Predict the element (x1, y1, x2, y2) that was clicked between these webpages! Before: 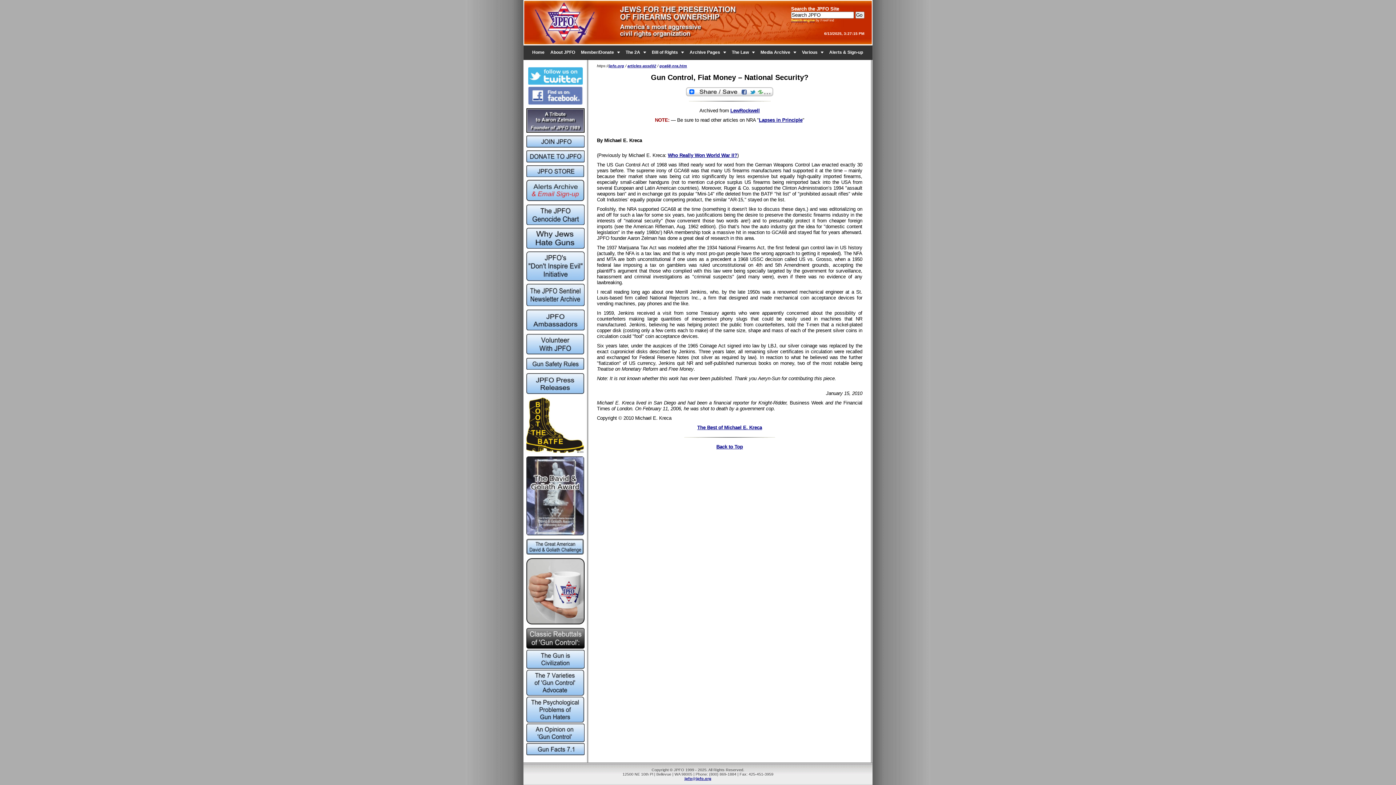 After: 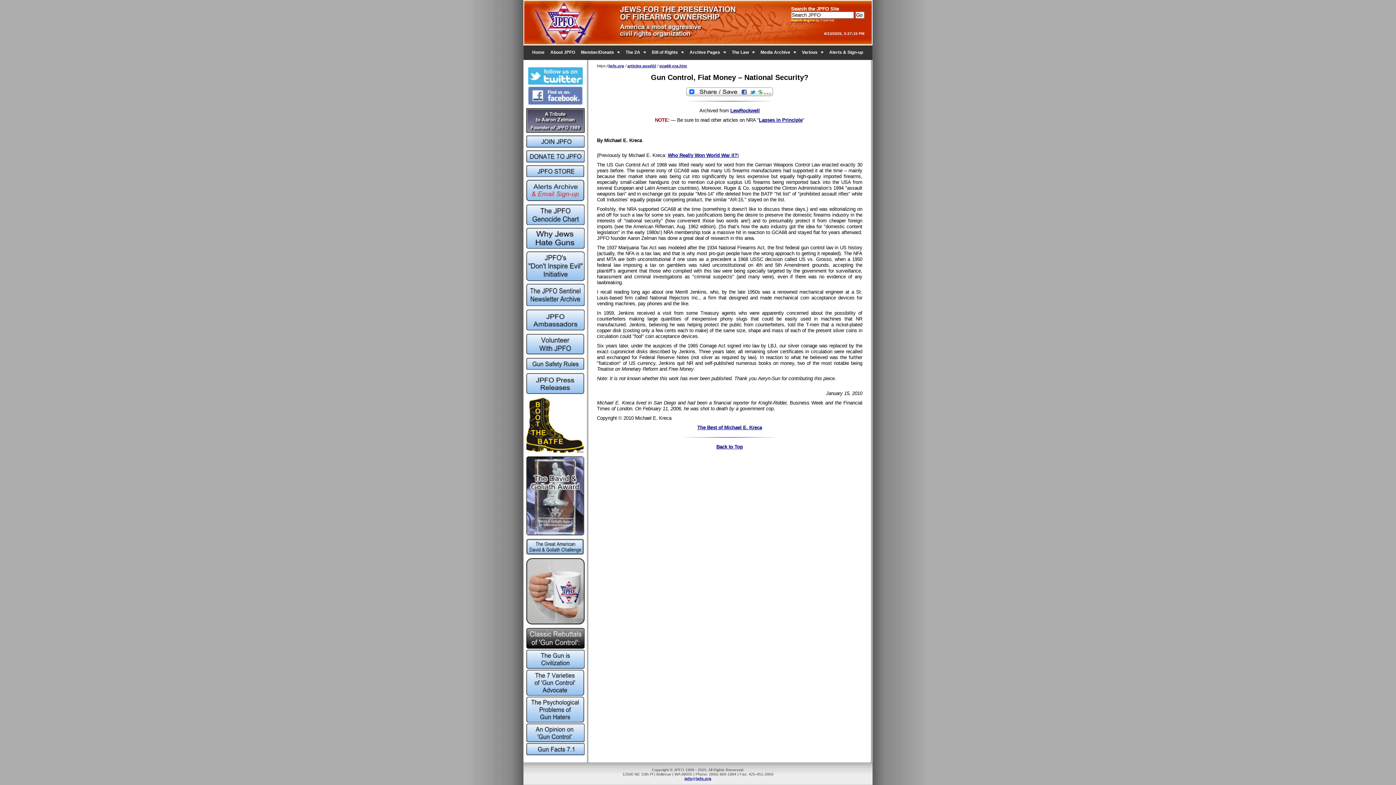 Action: bbox: (526, 751, 584, 756)